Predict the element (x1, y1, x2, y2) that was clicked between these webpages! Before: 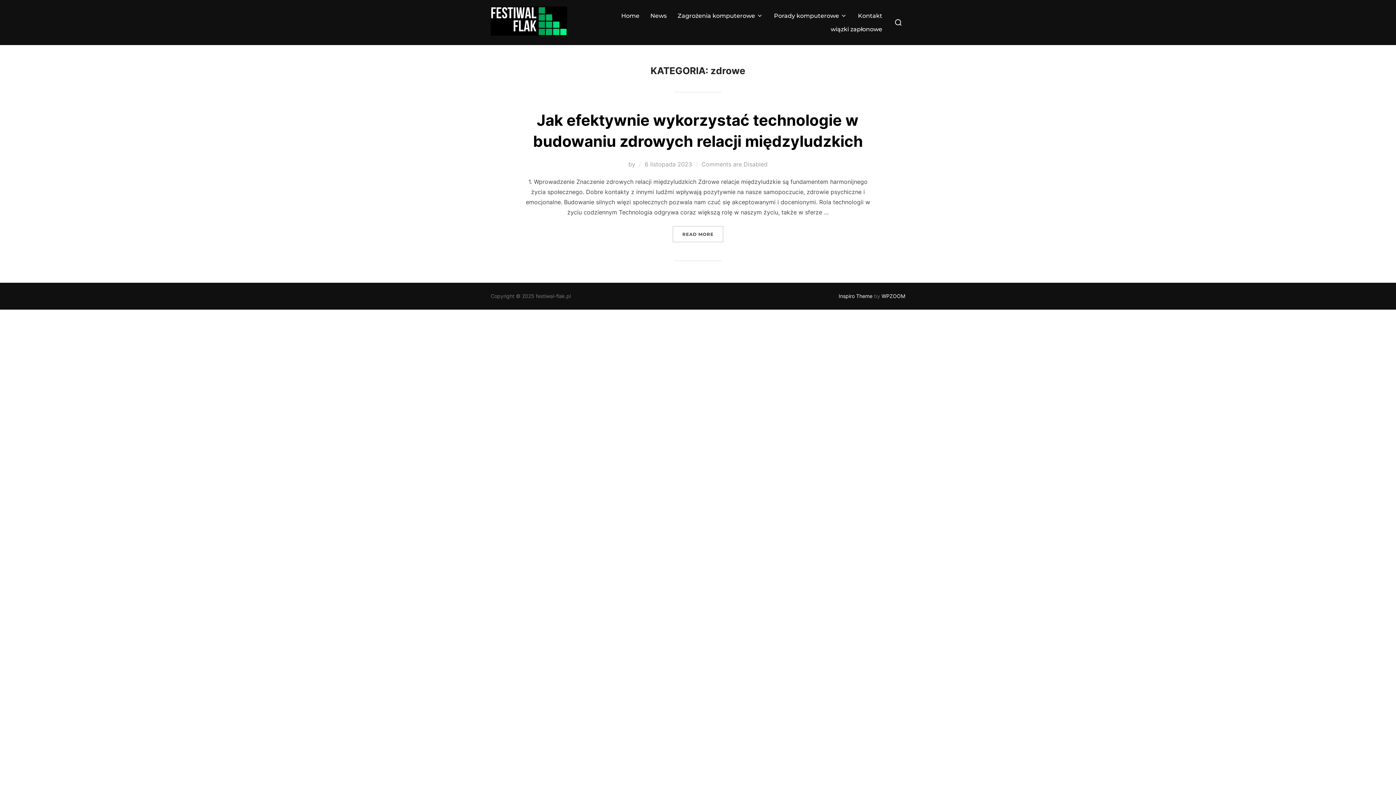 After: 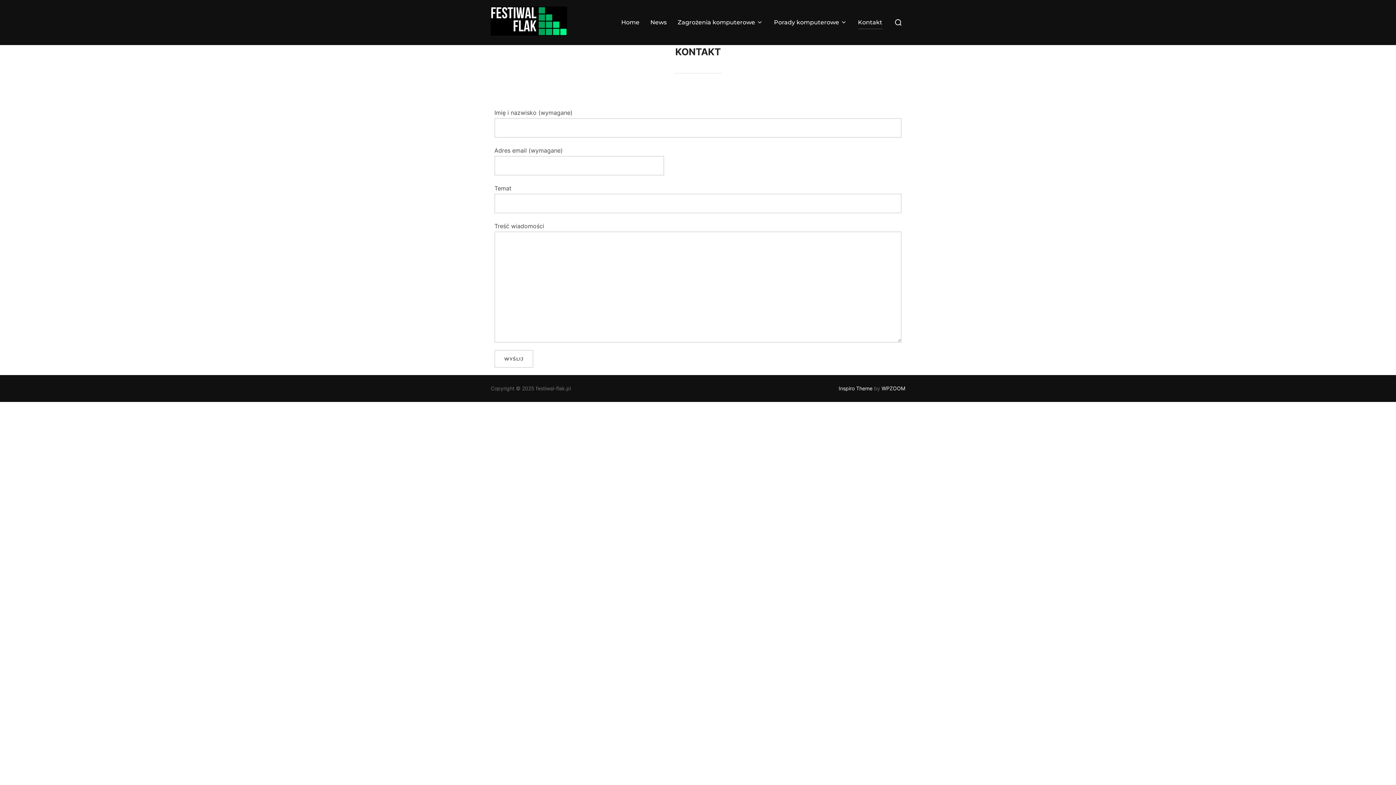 Action: bbox: (858, 9, 882, 22) label: Kontakt